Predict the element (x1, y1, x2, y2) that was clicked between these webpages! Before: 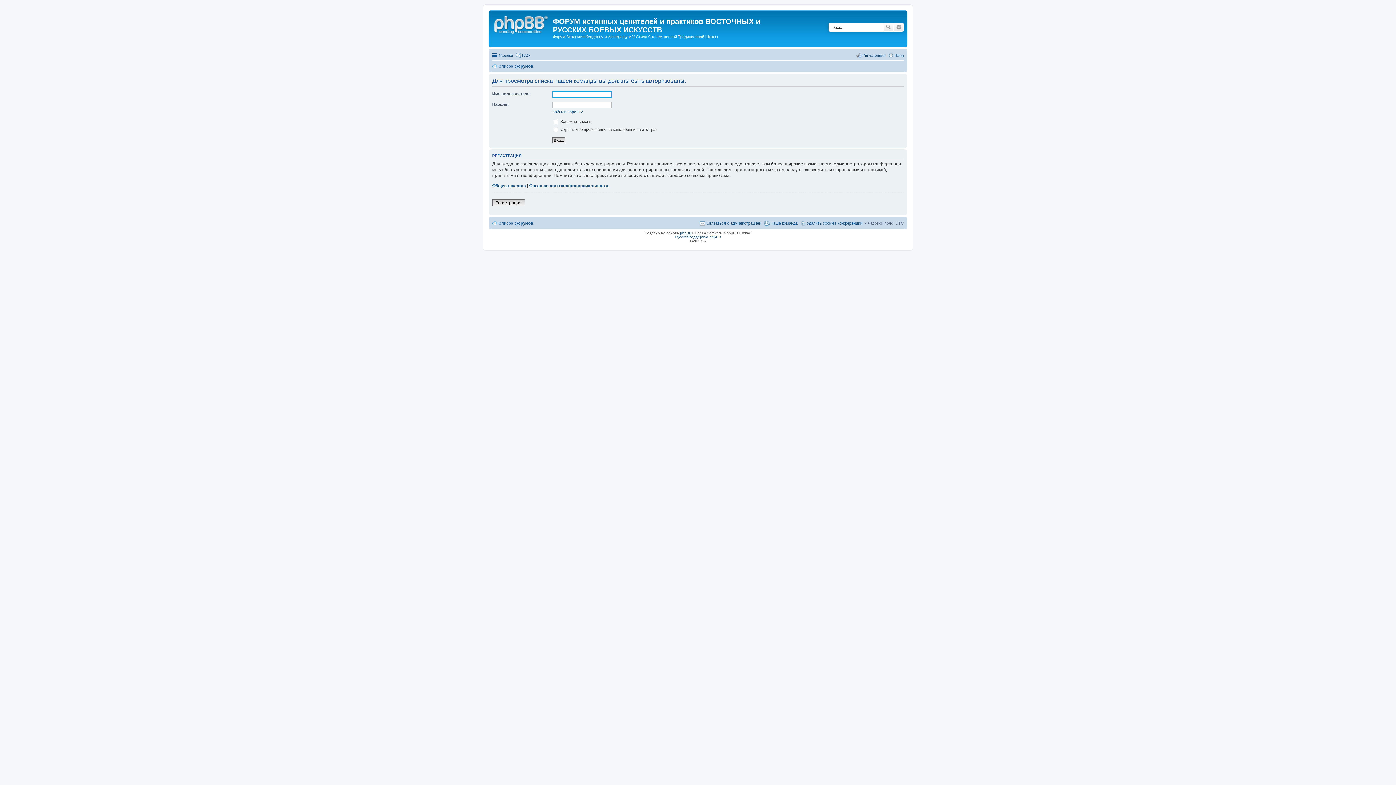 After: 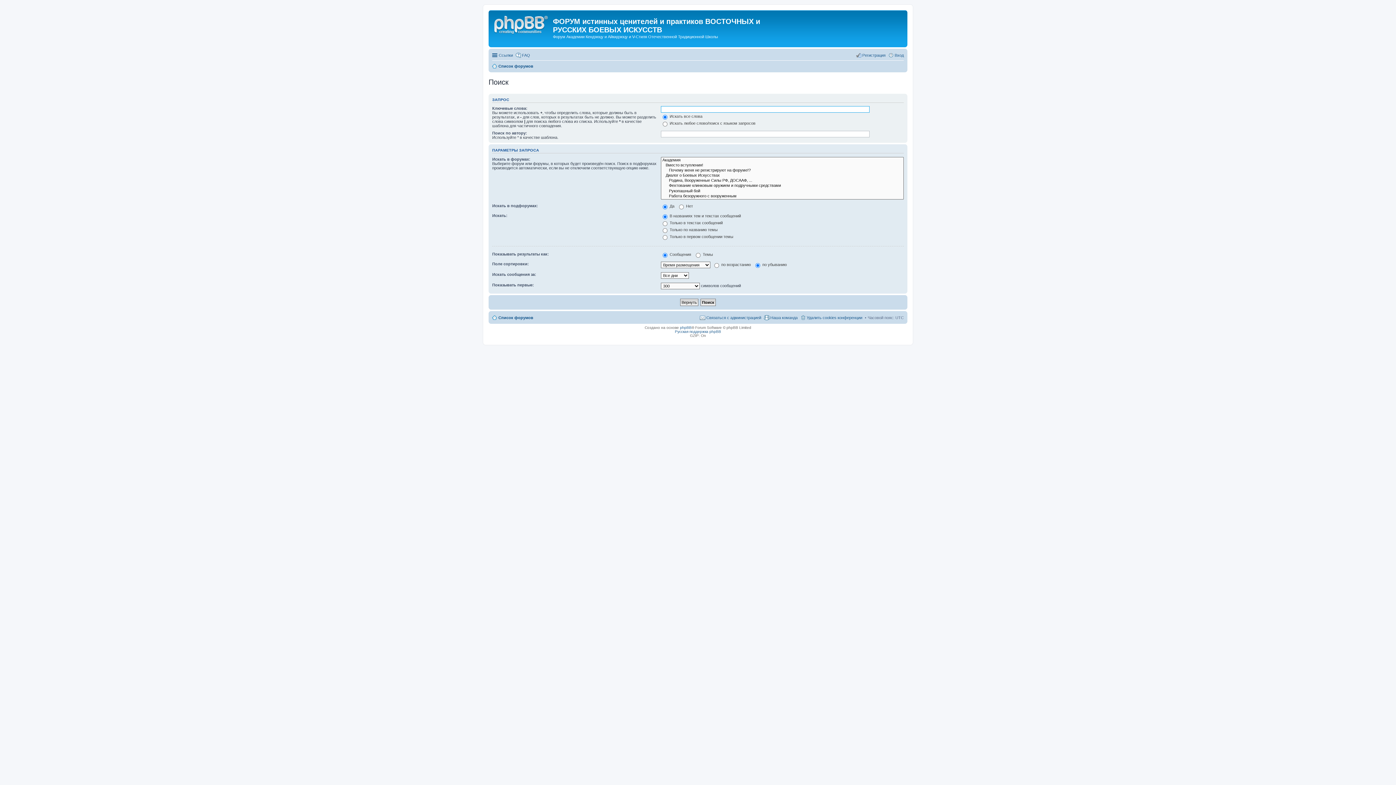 Action: bbox: (894, 22, 904, 31) label: Расширенный поиск